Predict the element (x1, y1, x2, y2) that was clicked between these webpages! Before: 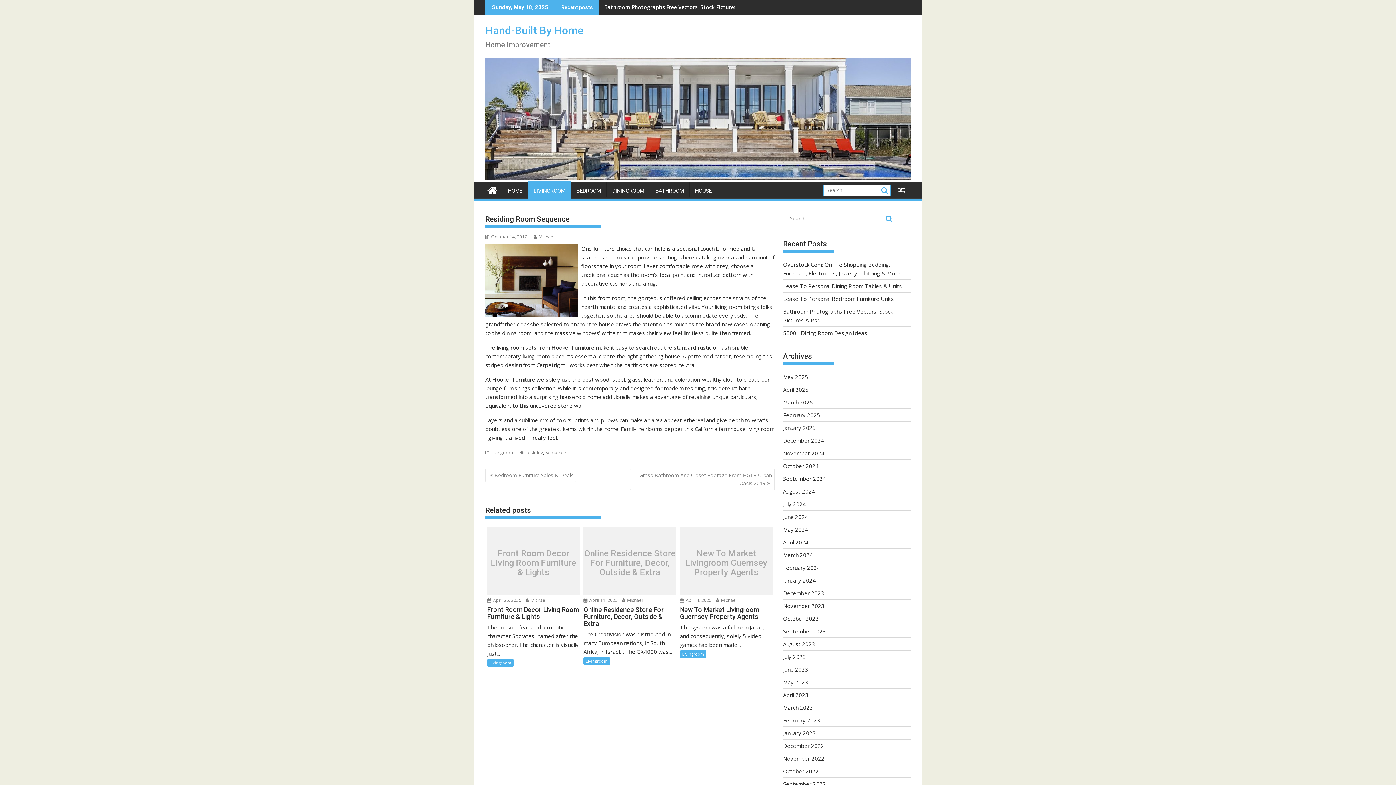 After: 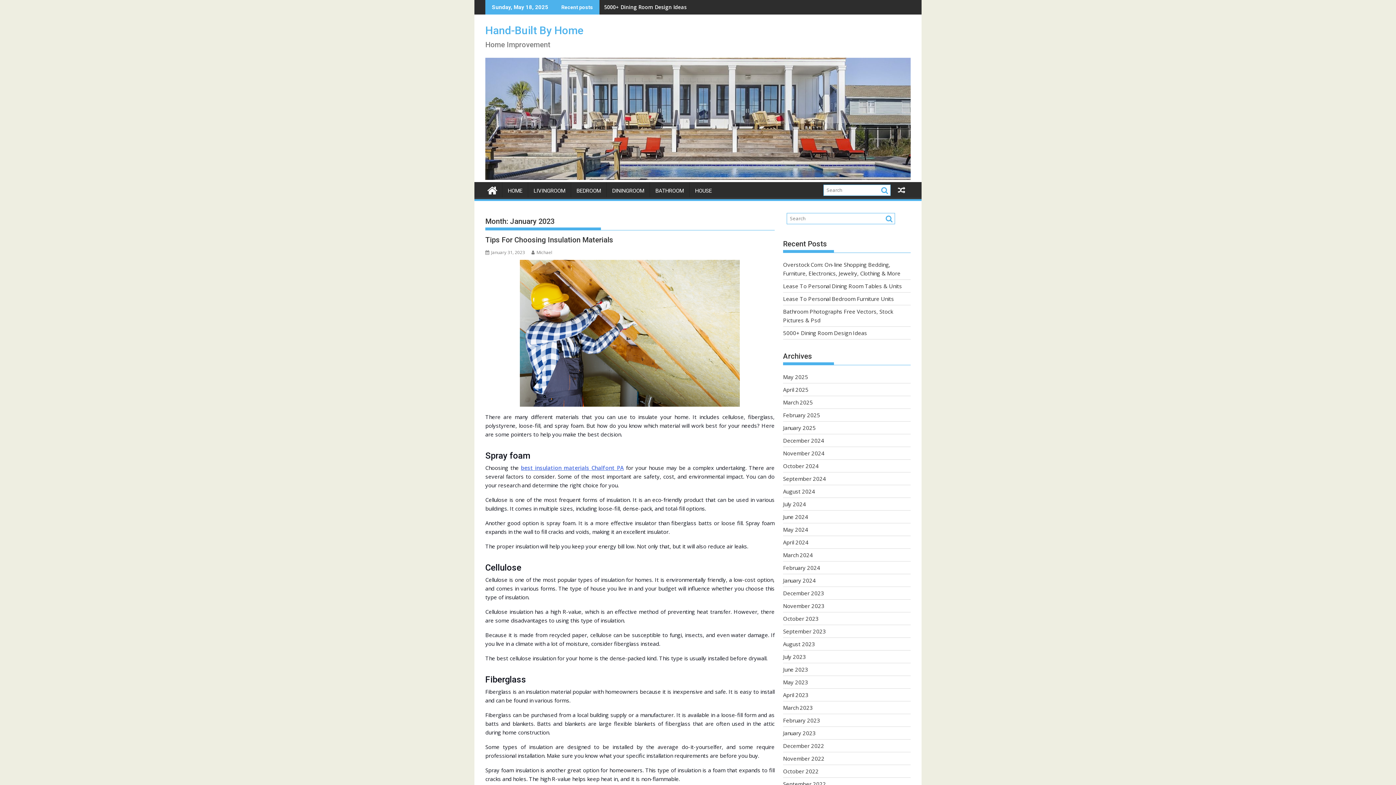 Action: label: January 2023 bbox: (783, 729, 816, 737)